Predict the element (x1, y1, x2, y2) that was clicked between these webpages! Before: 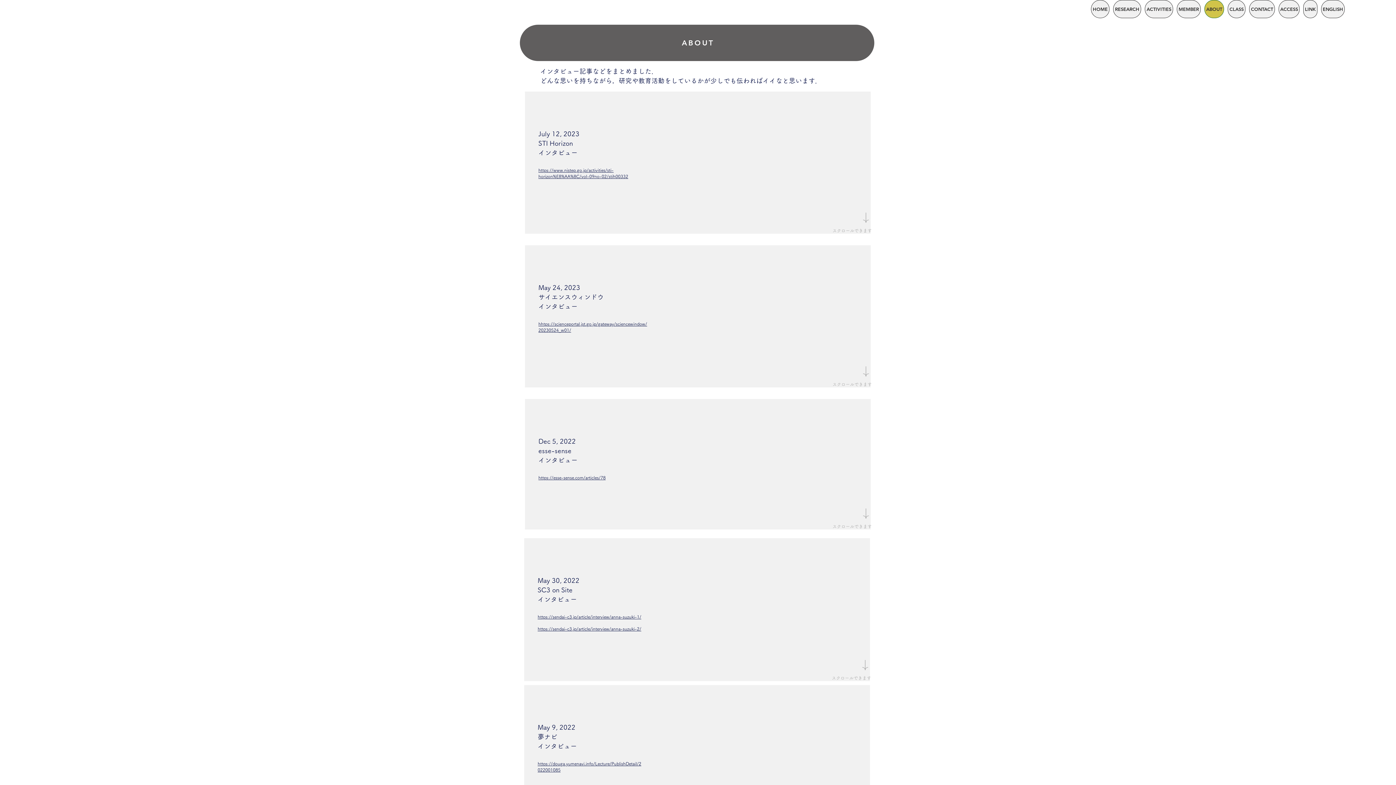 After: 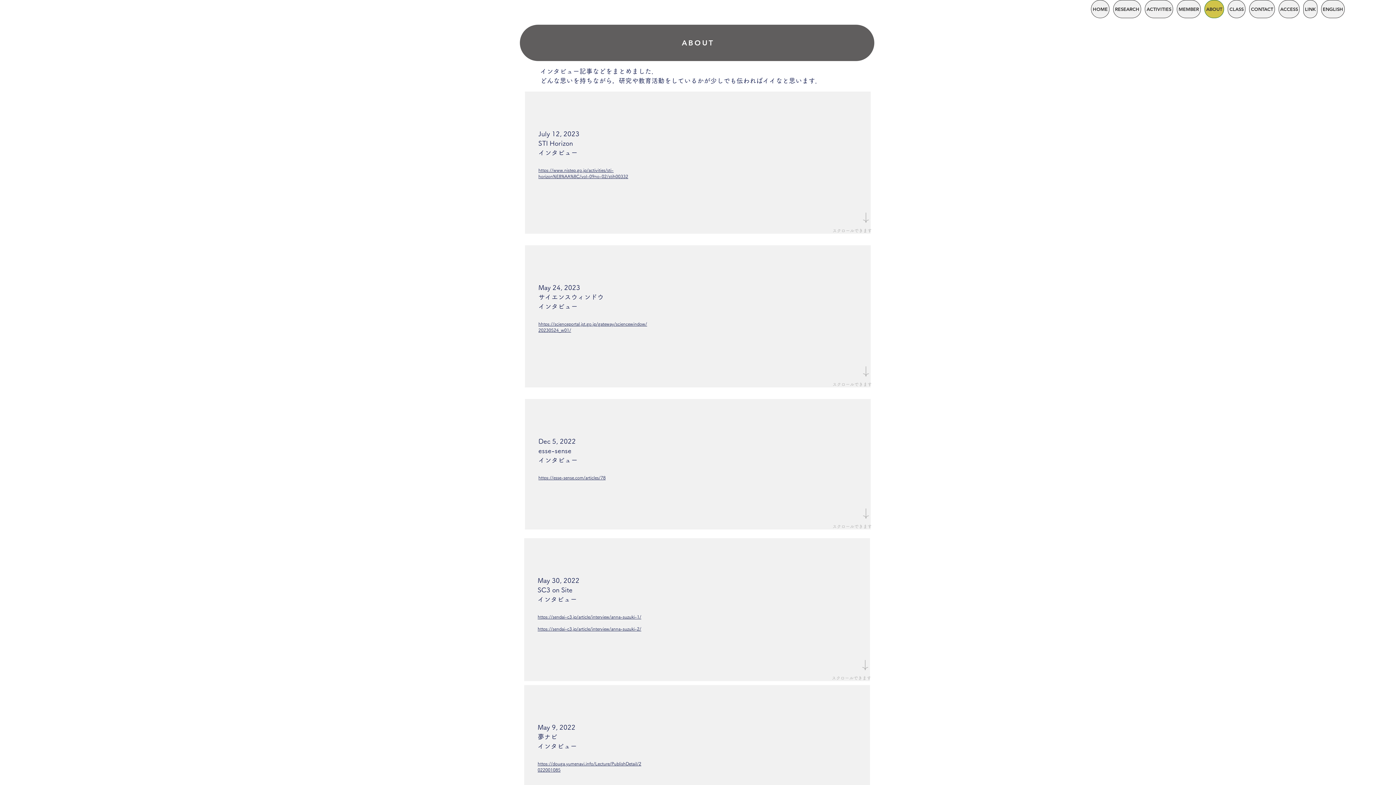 Action: label: ABOUT bbox: (1204, 0, 1224, 18)